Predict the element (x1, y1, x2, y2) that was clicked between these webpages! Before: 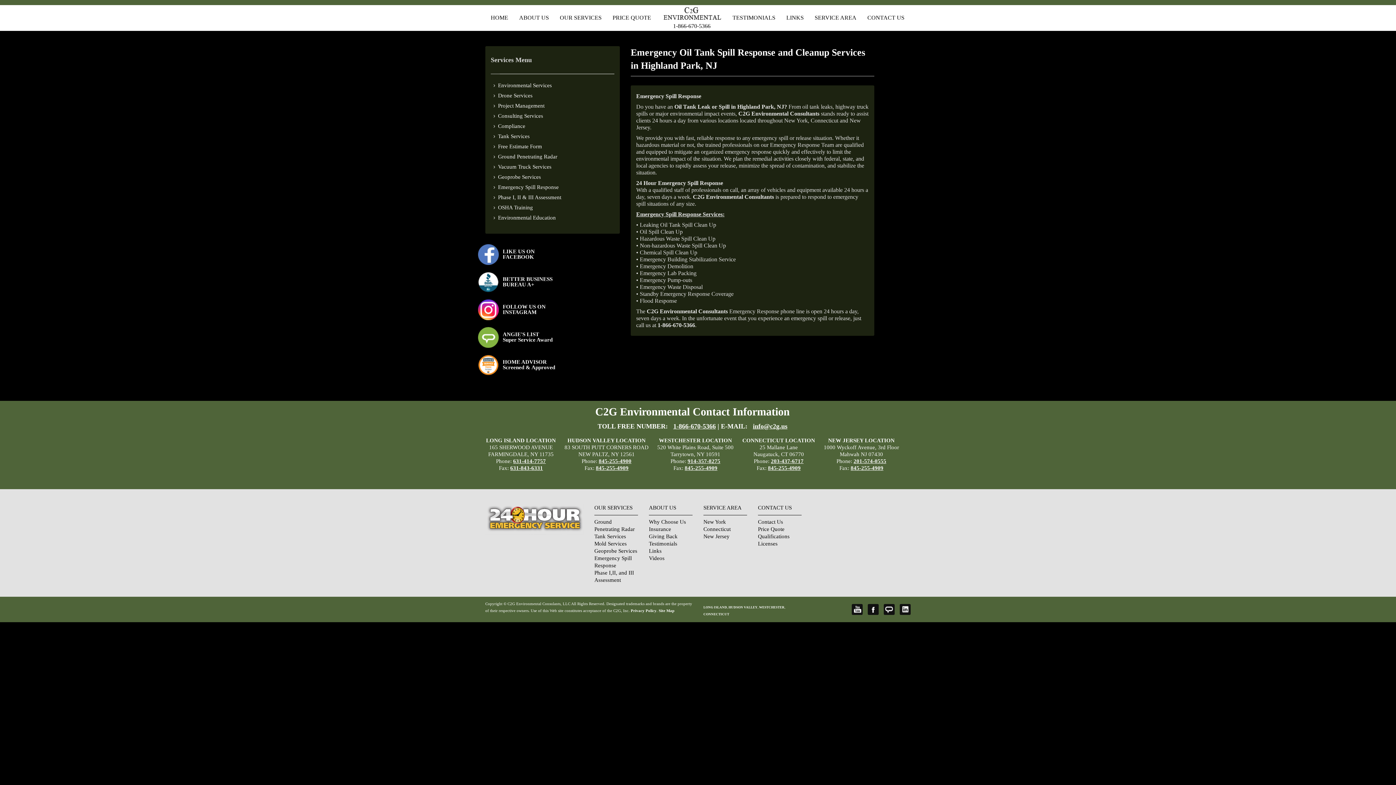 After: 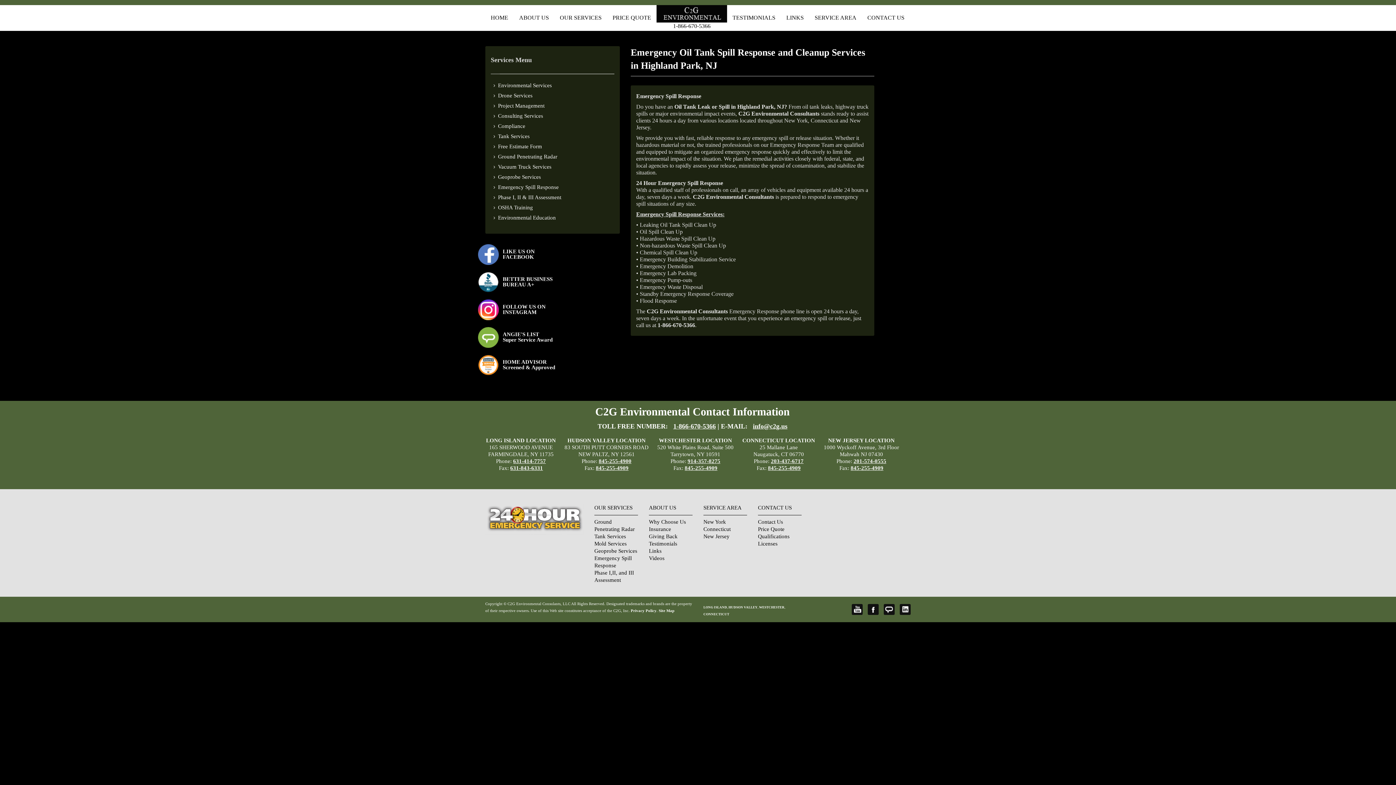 Action: bbox: (656, 12, 727, 38) label: 1-866-670-5366